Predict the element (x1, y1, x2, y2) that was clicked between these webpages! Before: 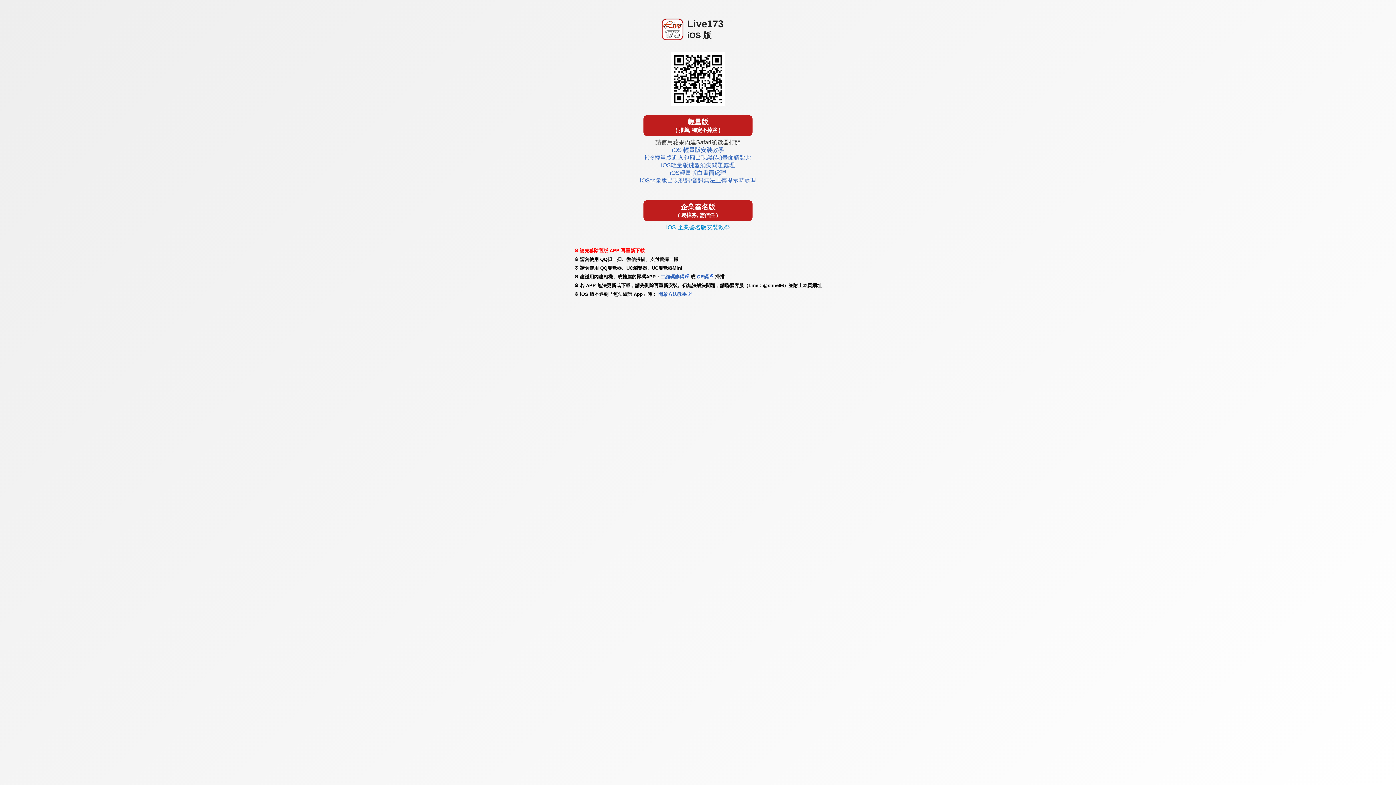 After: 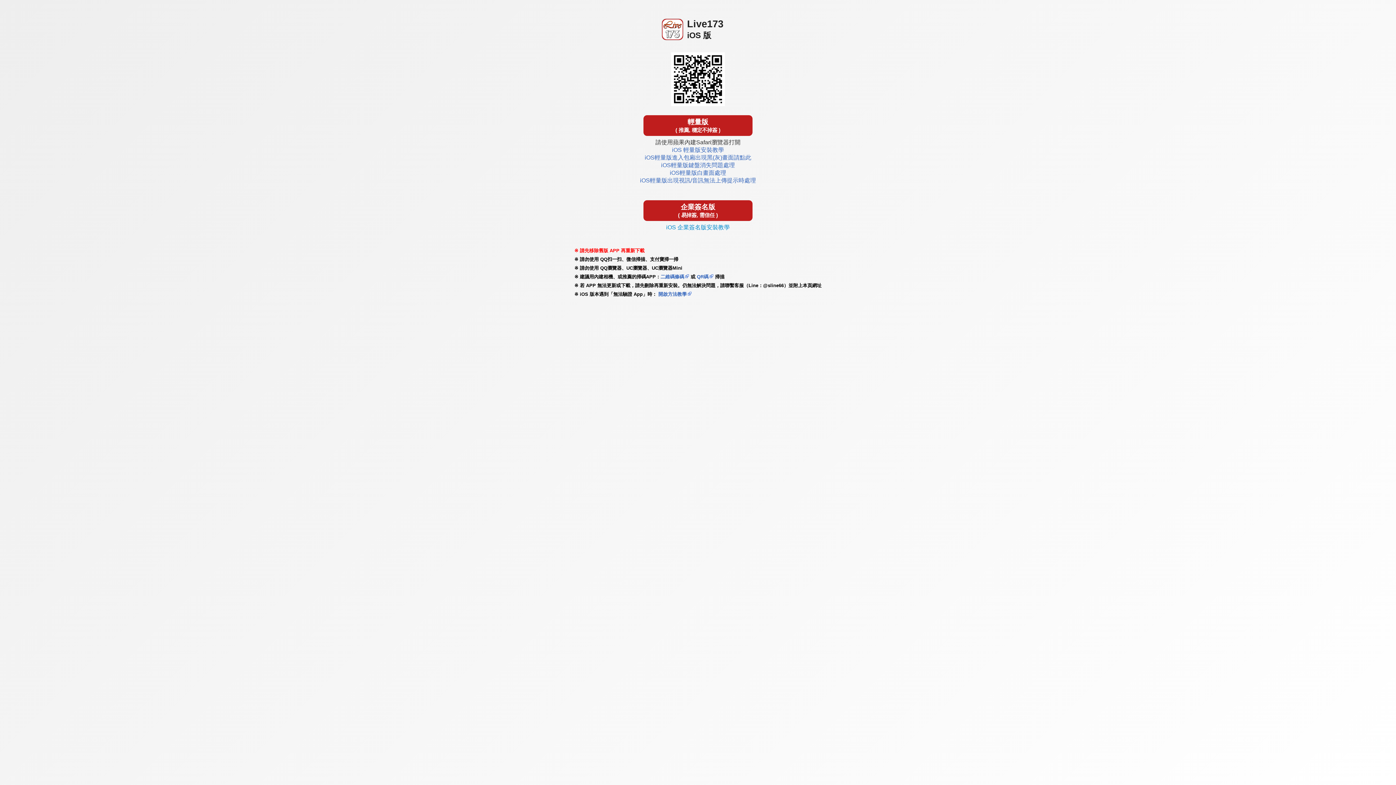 Action: bbox: (643, 115, 752, 136) label: 輕量版
( 推薦, 穩定不掉簽 )